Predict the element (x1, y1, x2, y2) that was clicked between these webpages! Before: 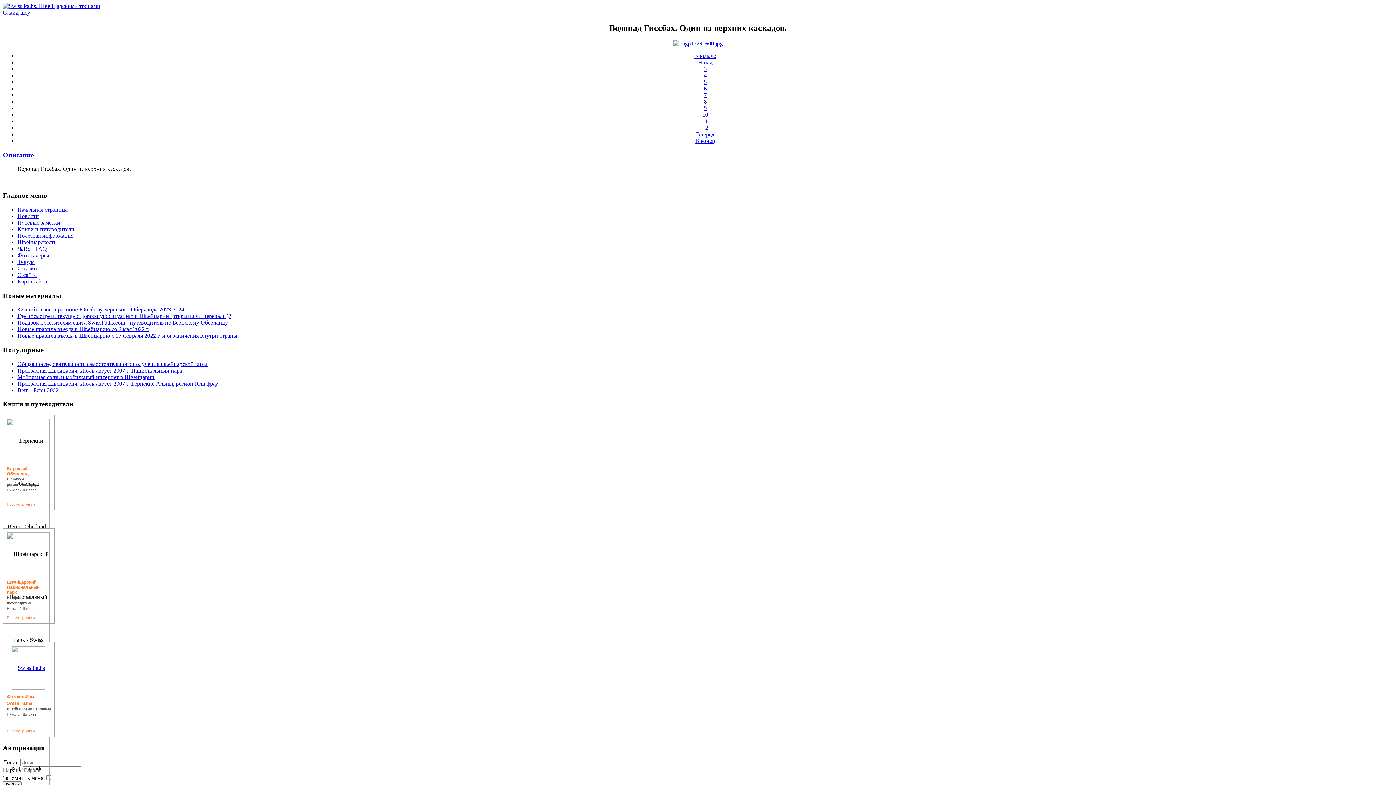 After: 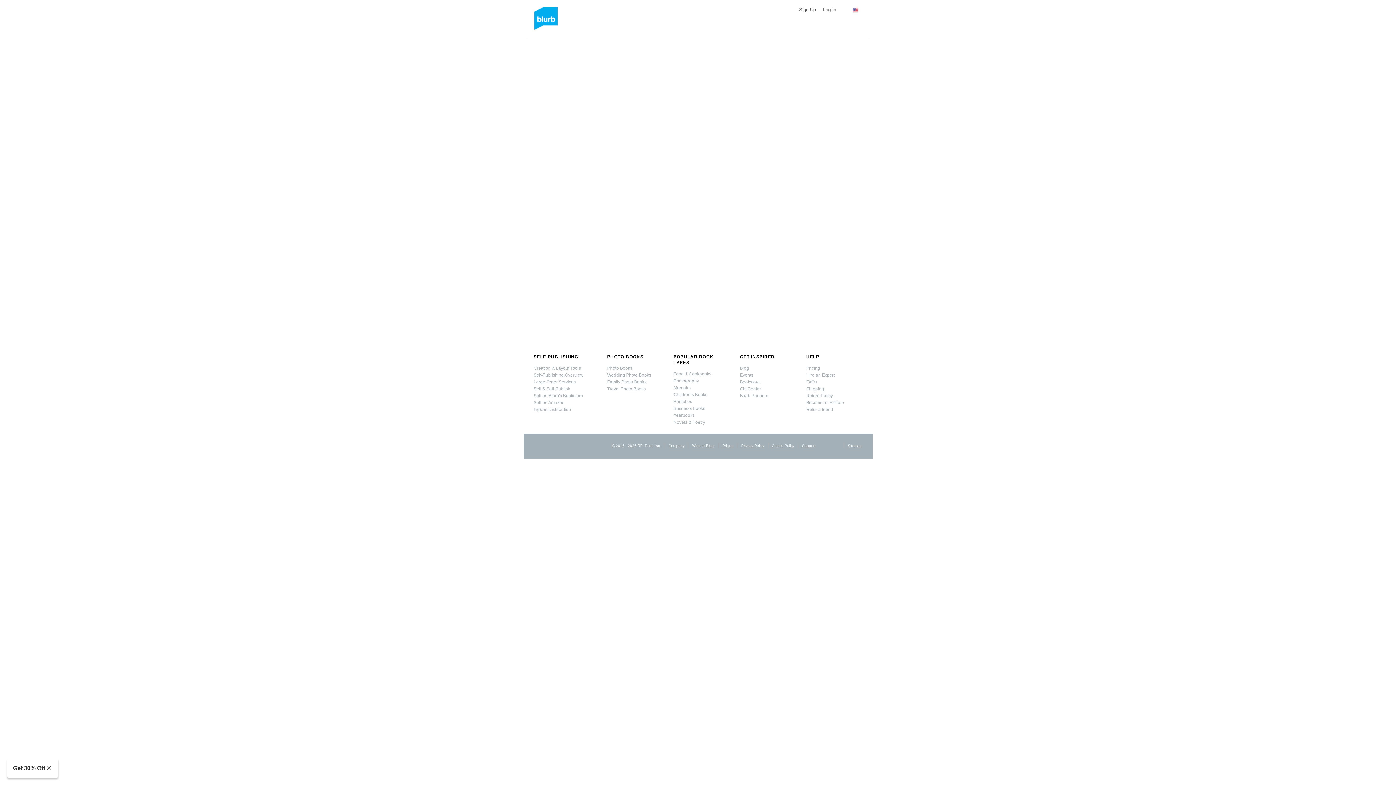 Action: bbox: (6, 616, 34, 620) label: Просмотр книги